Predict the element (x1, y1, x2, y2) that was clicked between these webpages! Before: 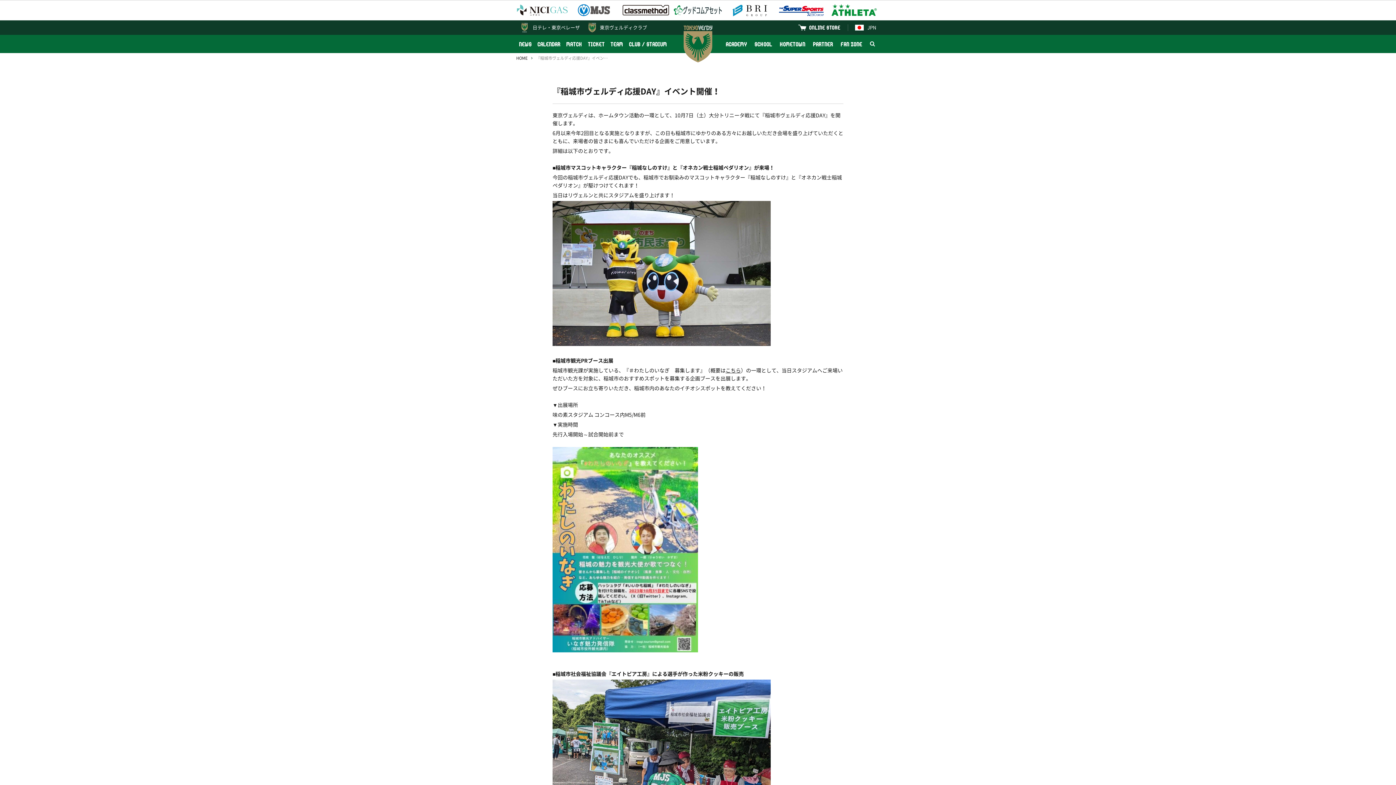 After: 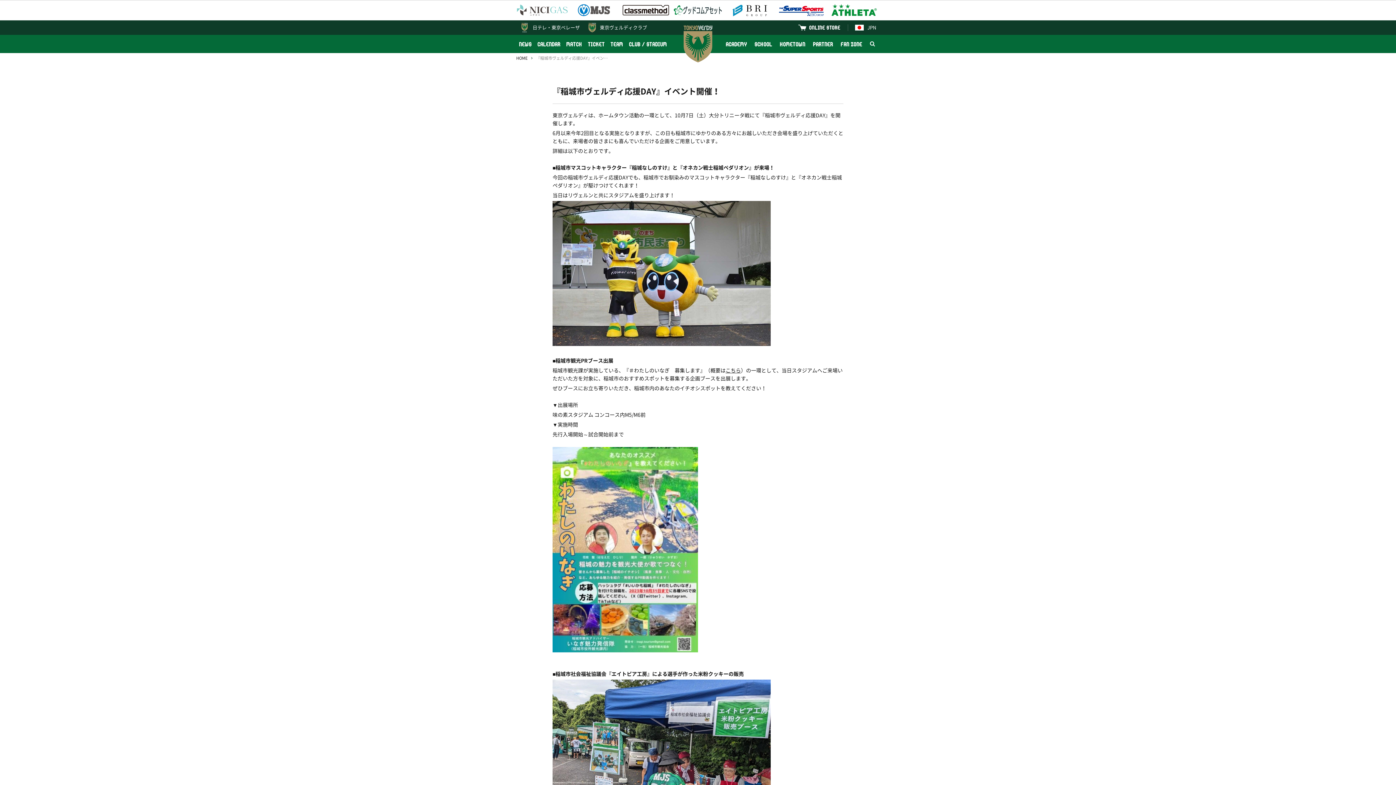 Action: bbox: (516, 13, 568, 18)